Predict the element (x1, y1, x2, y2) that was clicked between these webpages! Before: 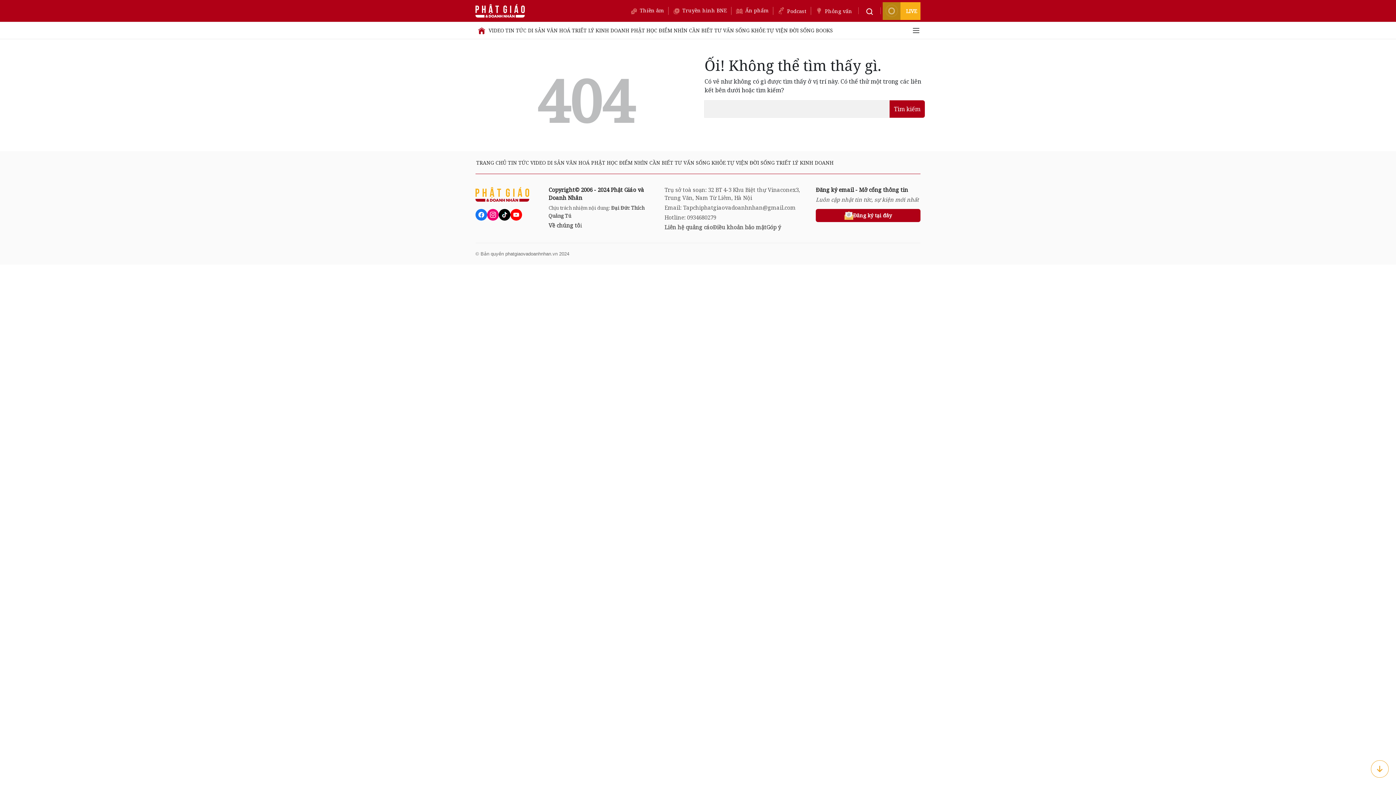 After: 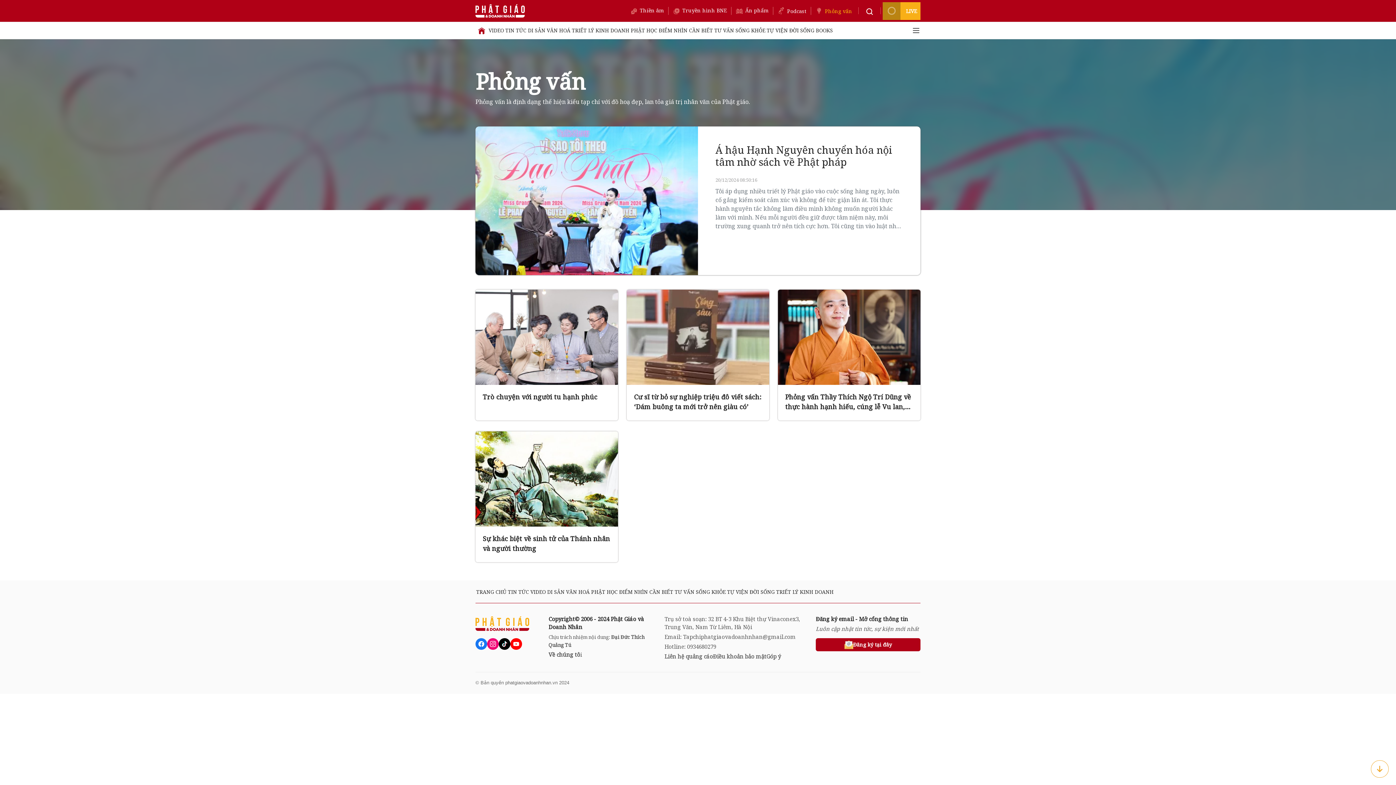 Action: label: Phỏng vấn bbox: (815, 6, 852, 14)